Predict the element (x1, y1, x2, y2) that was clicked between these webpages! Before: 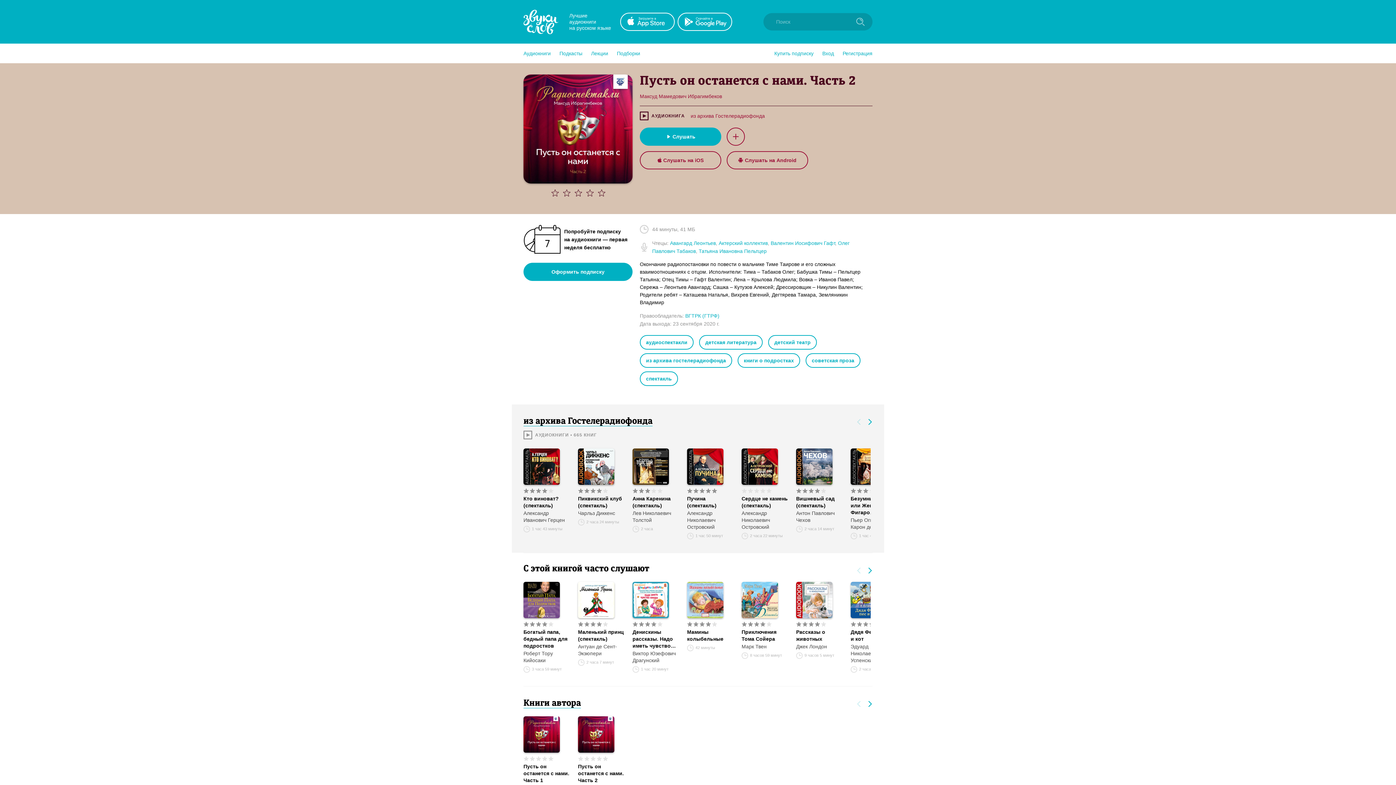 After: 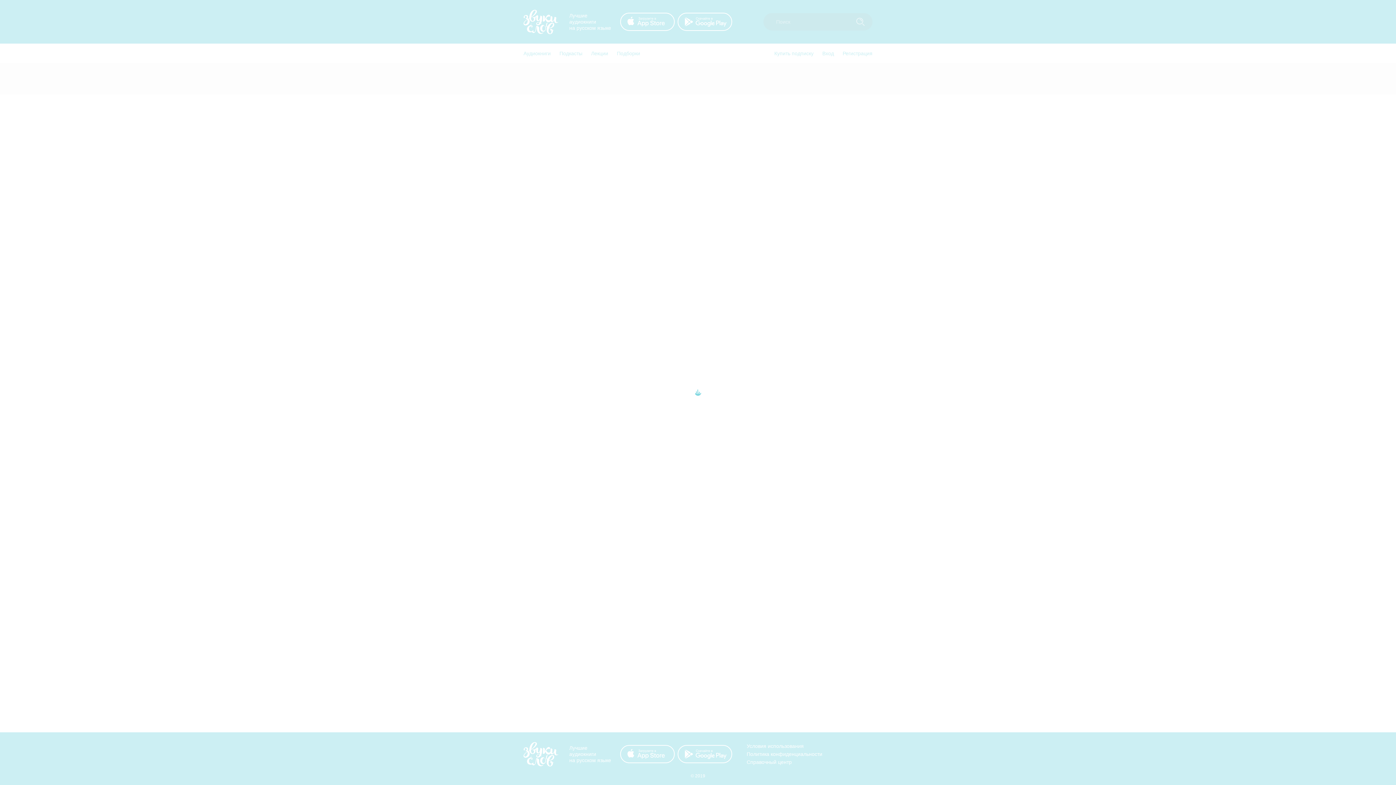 Action: label: Оформить подписку bbox: (523, 262, 632, 281)